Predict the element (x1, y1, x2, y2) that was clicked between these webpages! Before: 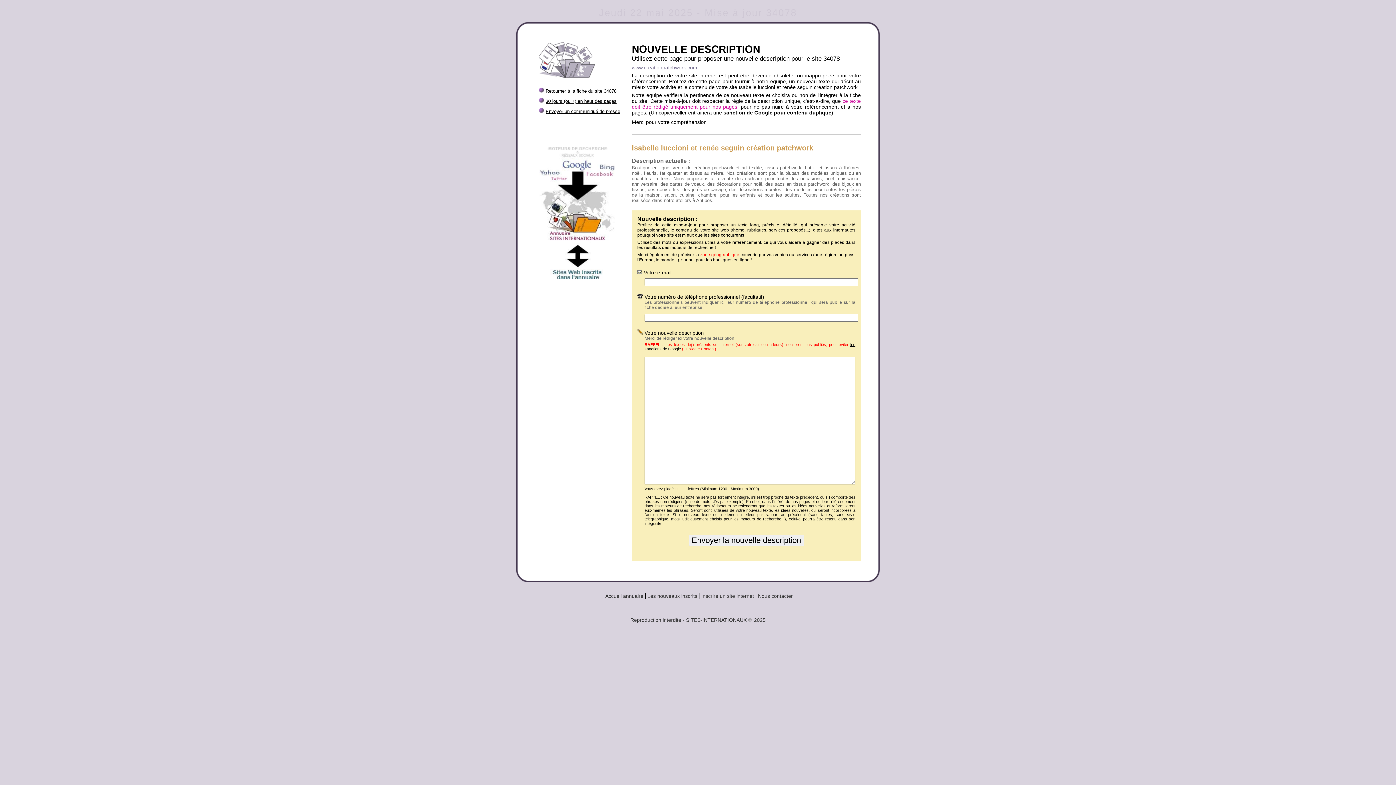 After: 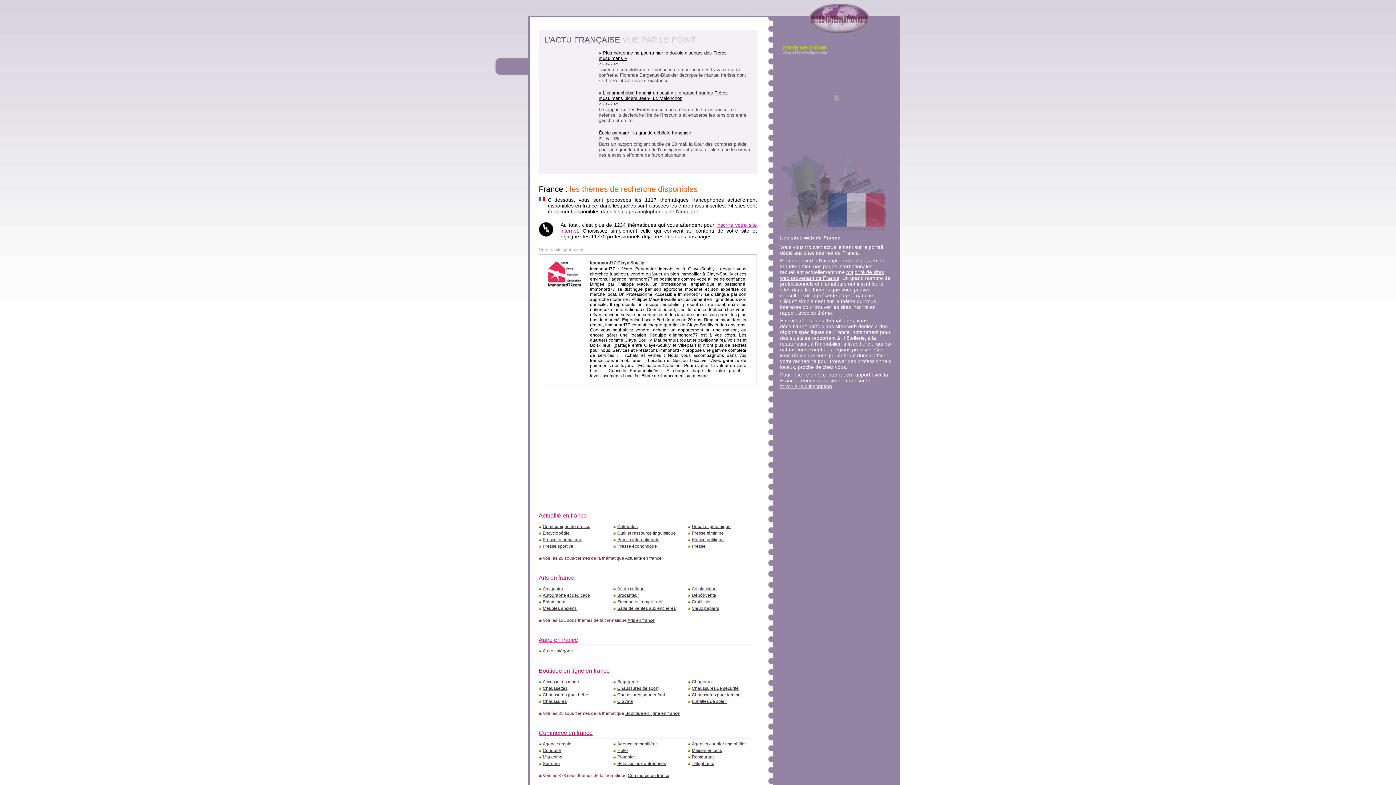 Action: bbox: (538, 73, 595, 79)